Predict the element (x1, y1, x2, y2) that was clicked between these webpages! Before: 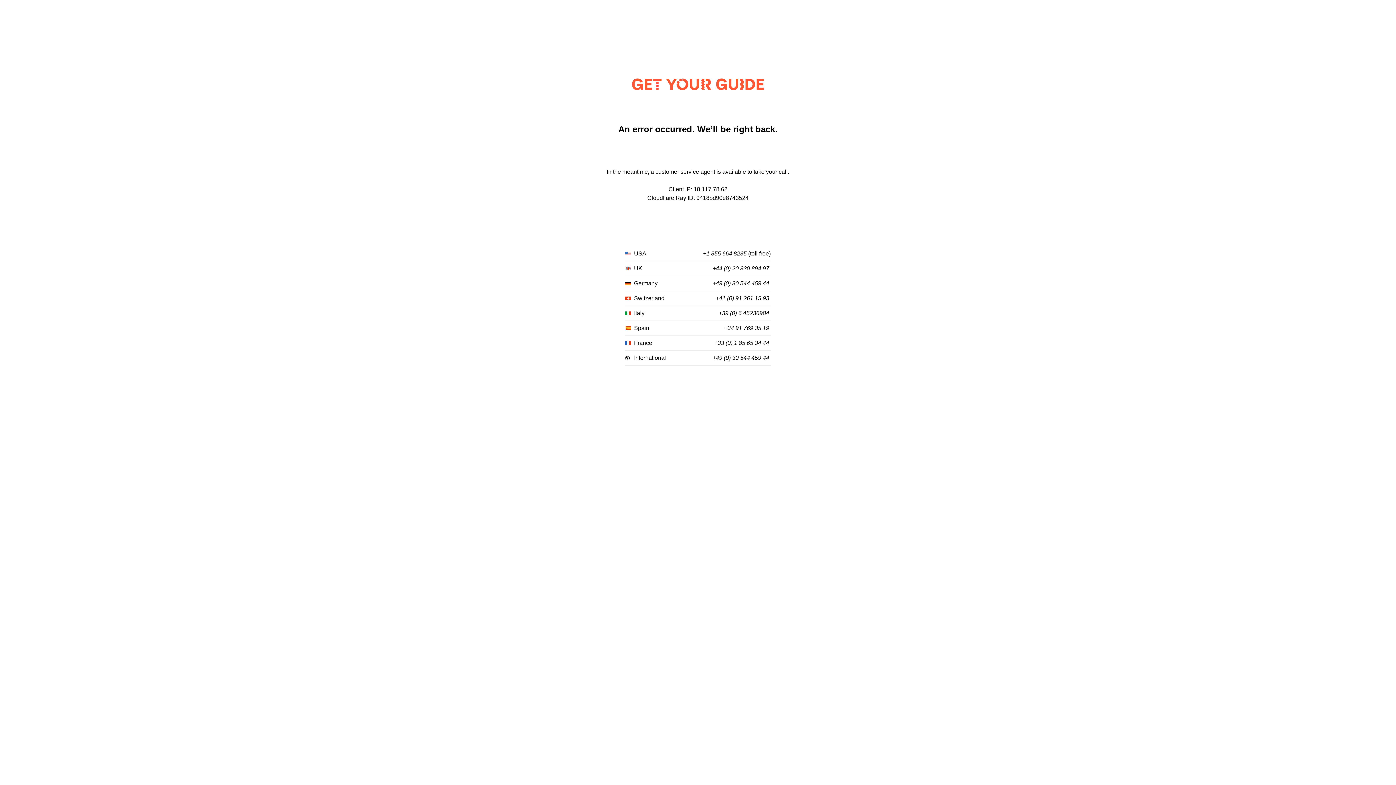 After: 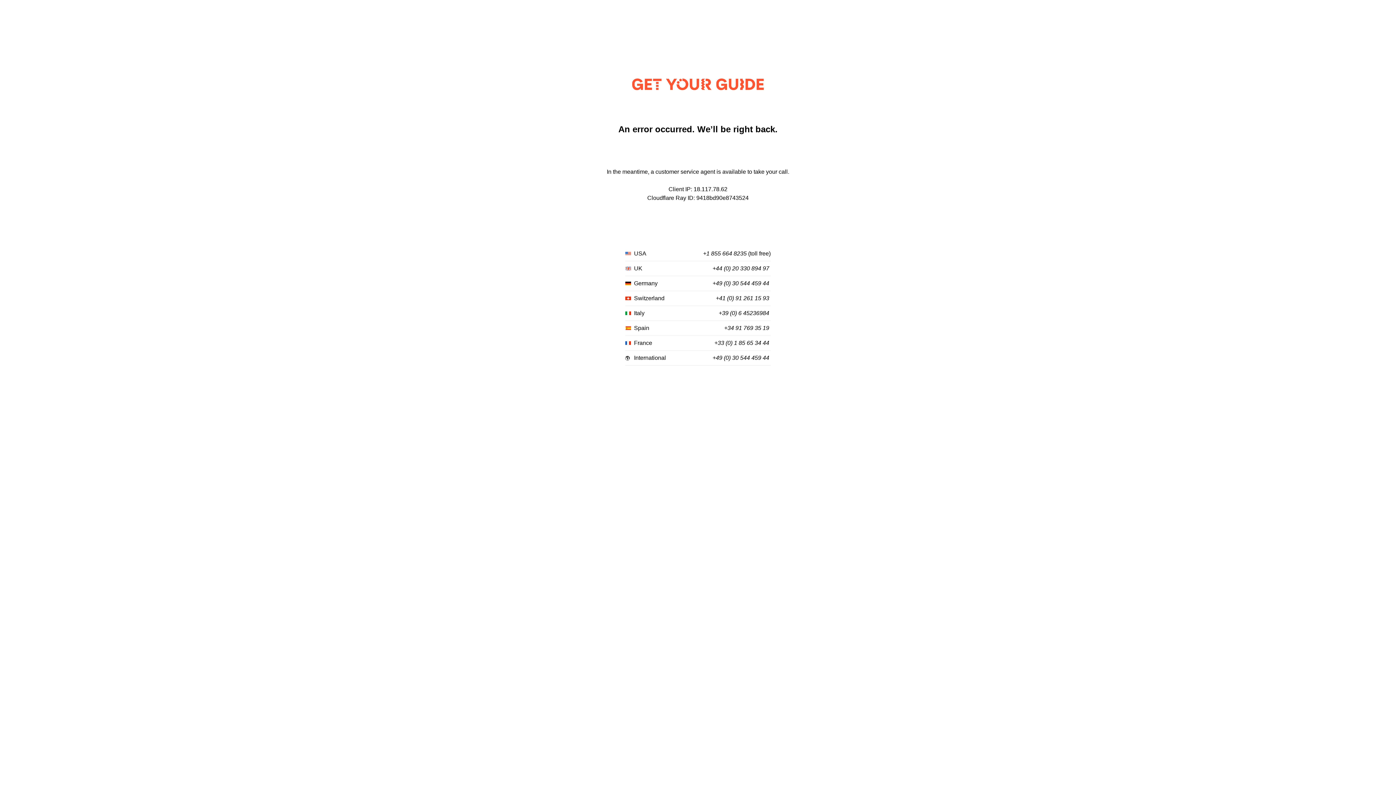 Action: label: +1 855 664 8235 bbox: (703, 250, 746, 257)